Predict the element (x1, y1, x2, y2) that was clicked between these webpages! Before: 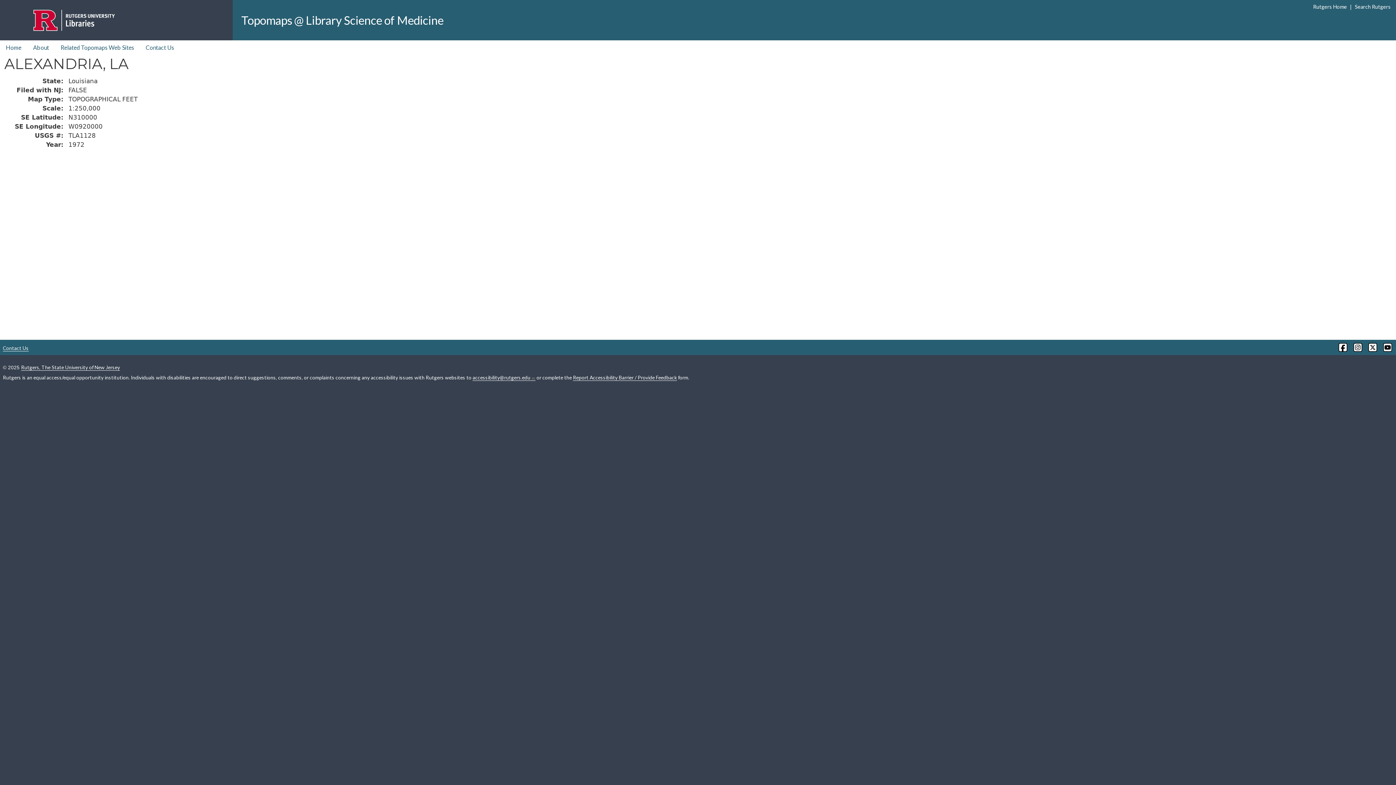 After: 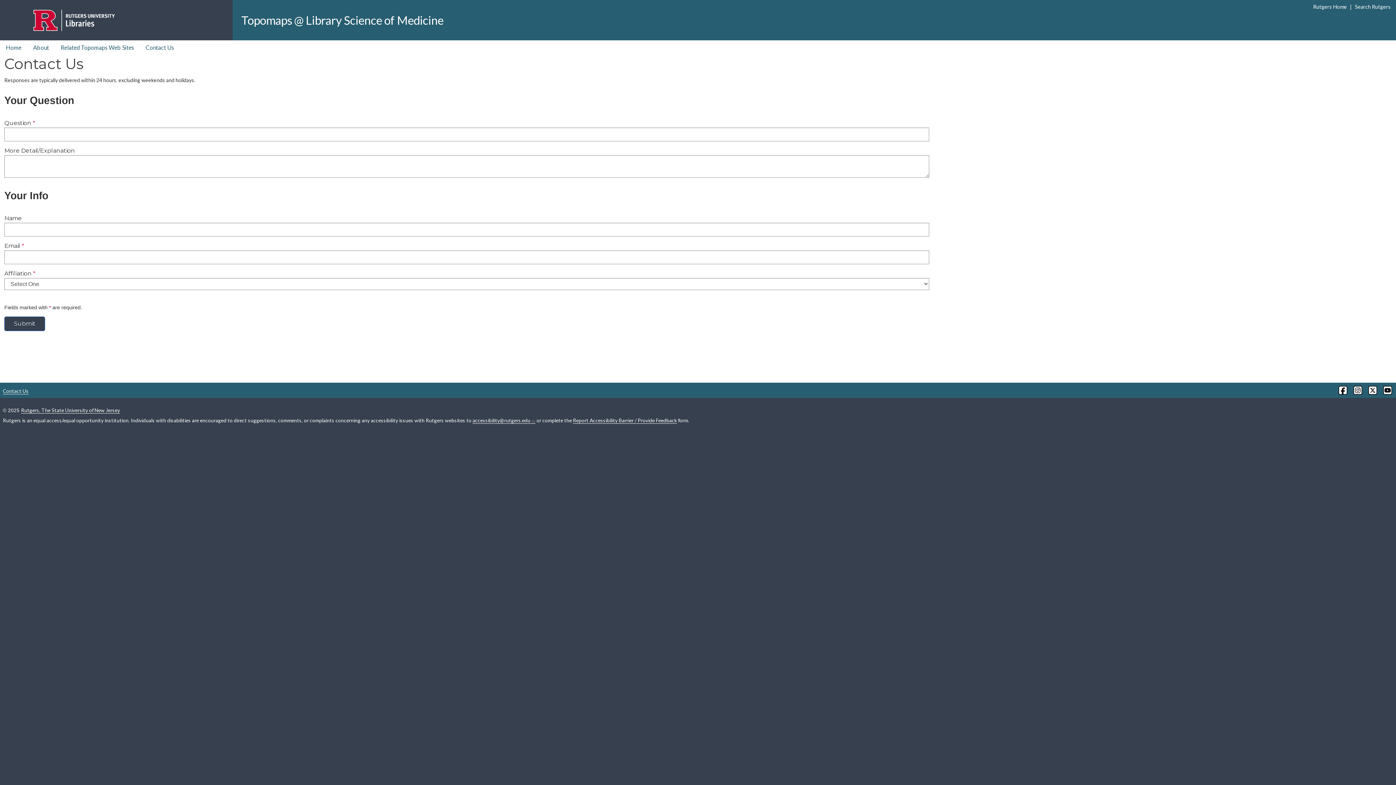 Action: bbox: (2, 345, 28, 351) label: Contact Us